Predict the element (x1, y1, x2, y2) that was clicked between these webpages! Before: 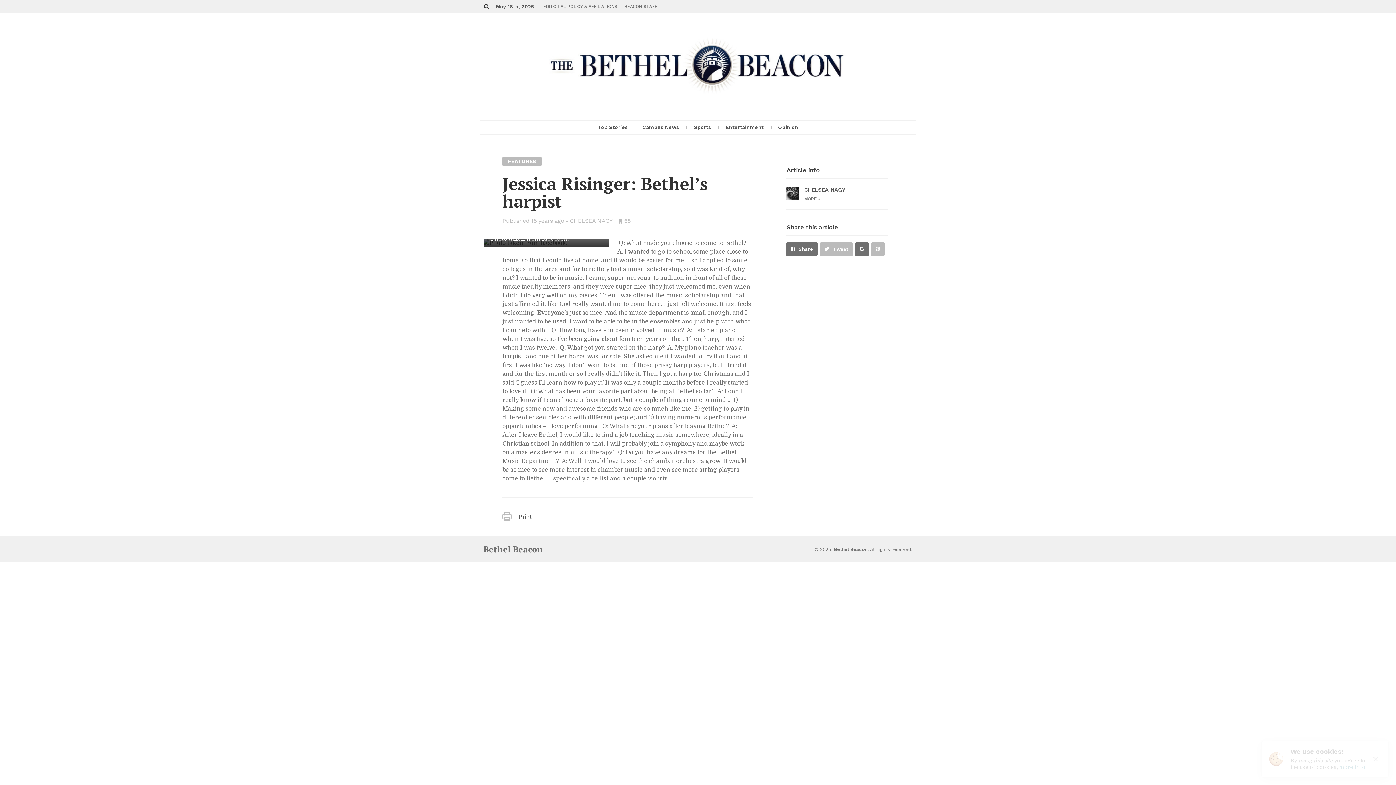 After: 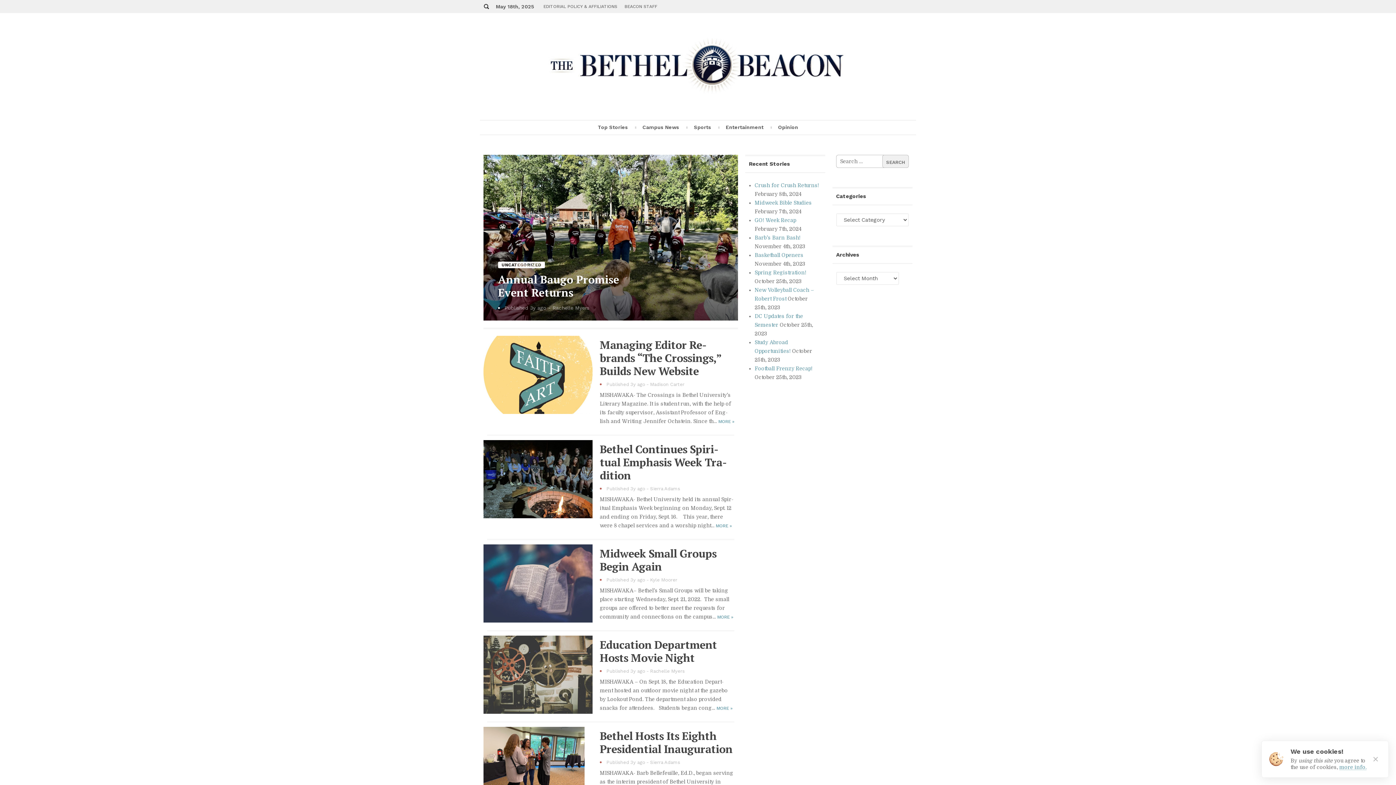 Action: label: Bethel Beacon bbox: (483, 544, 543, 555)